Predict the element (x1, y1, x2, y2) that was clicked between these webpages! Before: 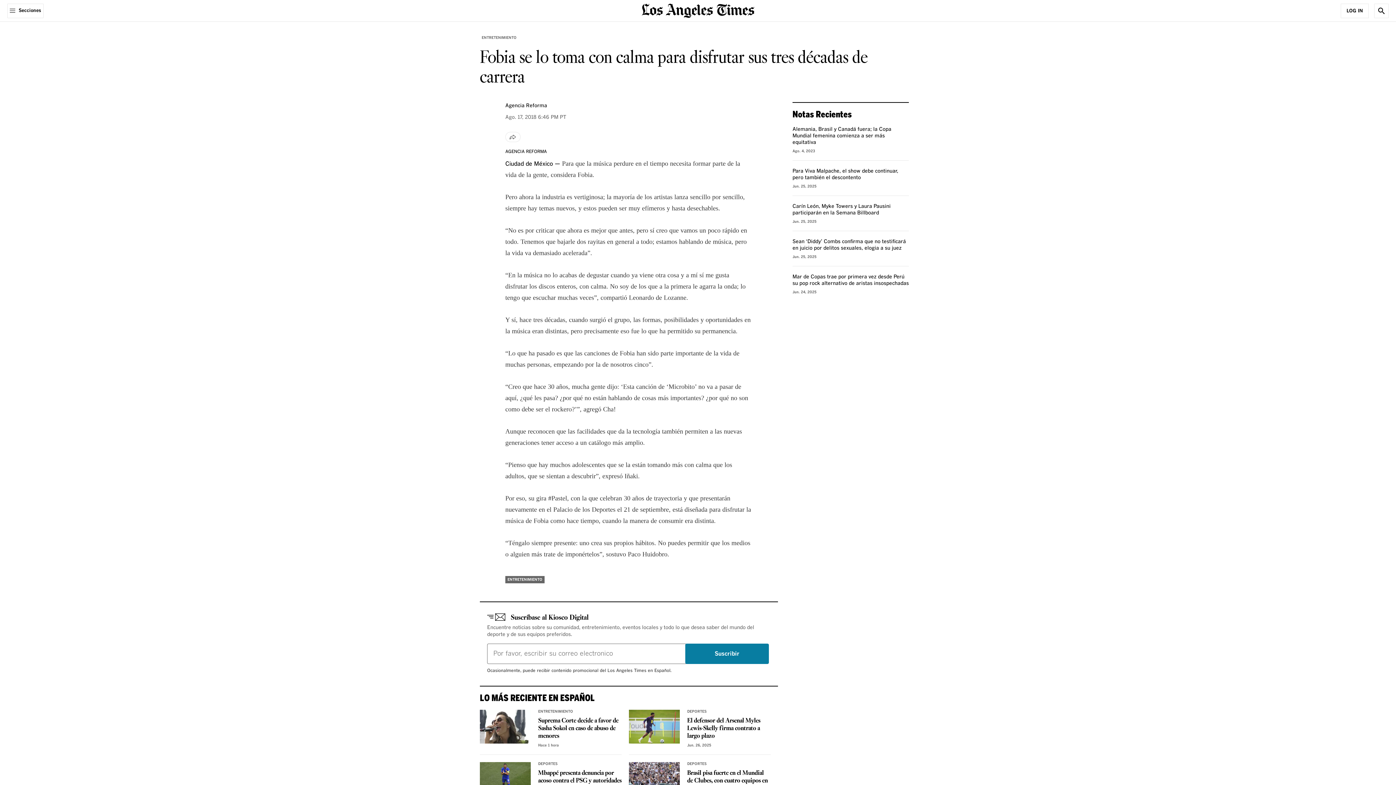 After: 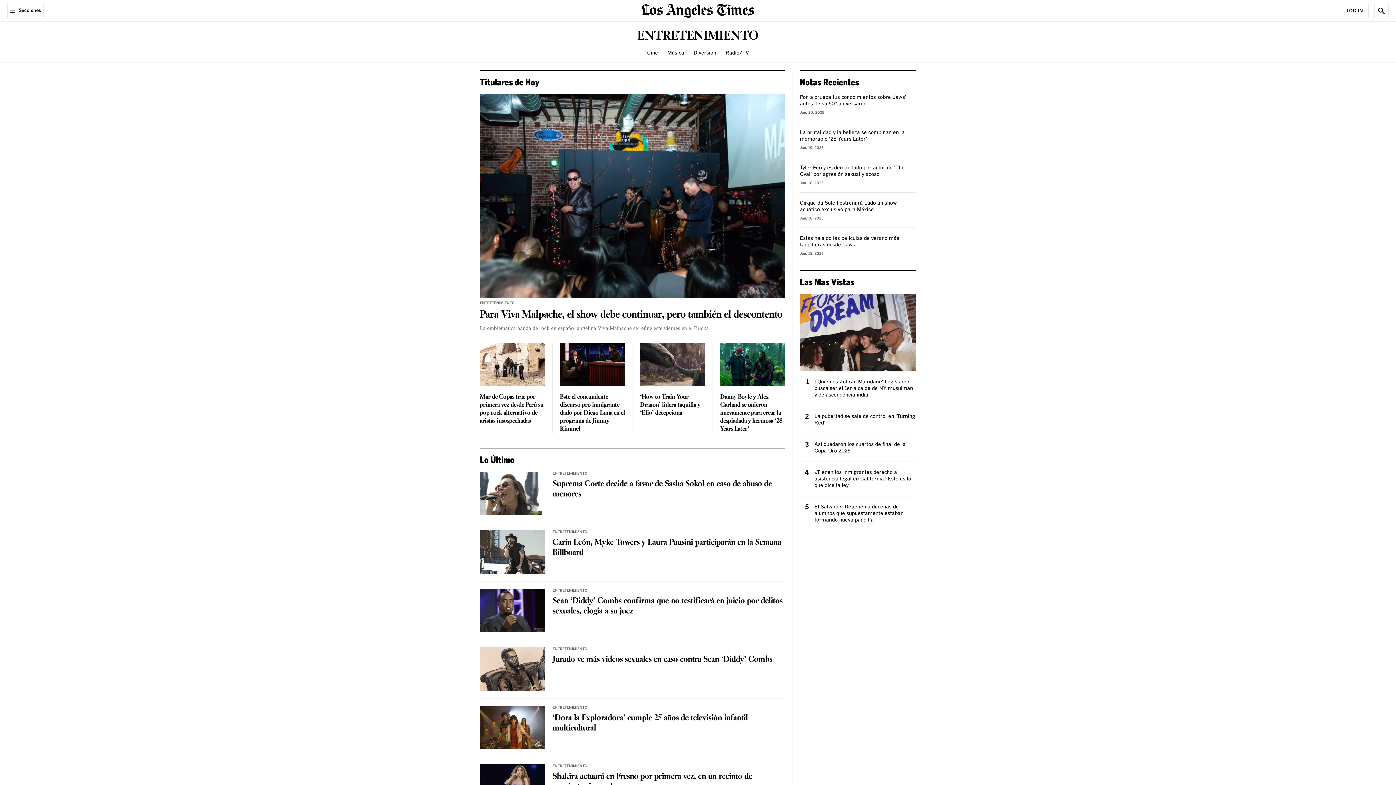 Action: bbox: (505, 576, 544, 583) label: ENTRETENIMIENTO